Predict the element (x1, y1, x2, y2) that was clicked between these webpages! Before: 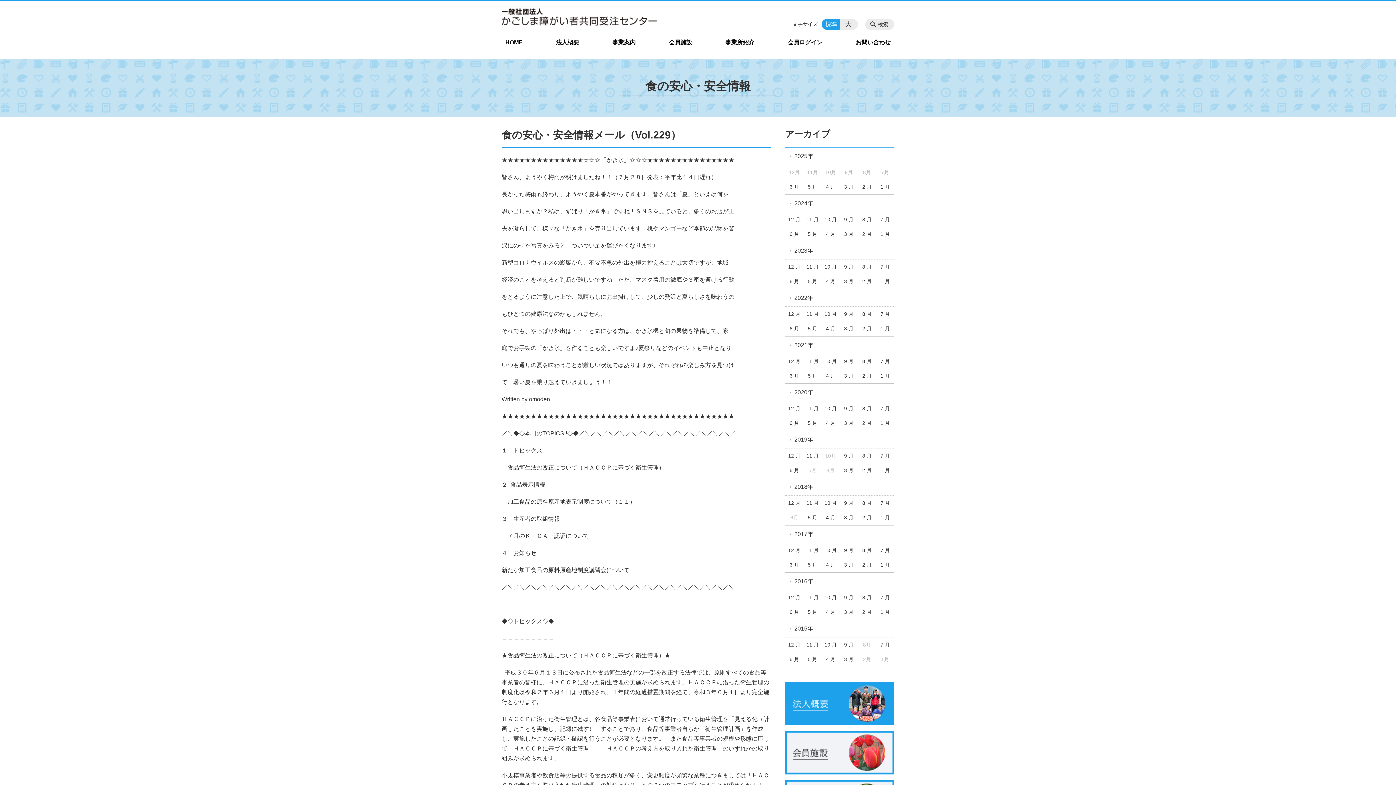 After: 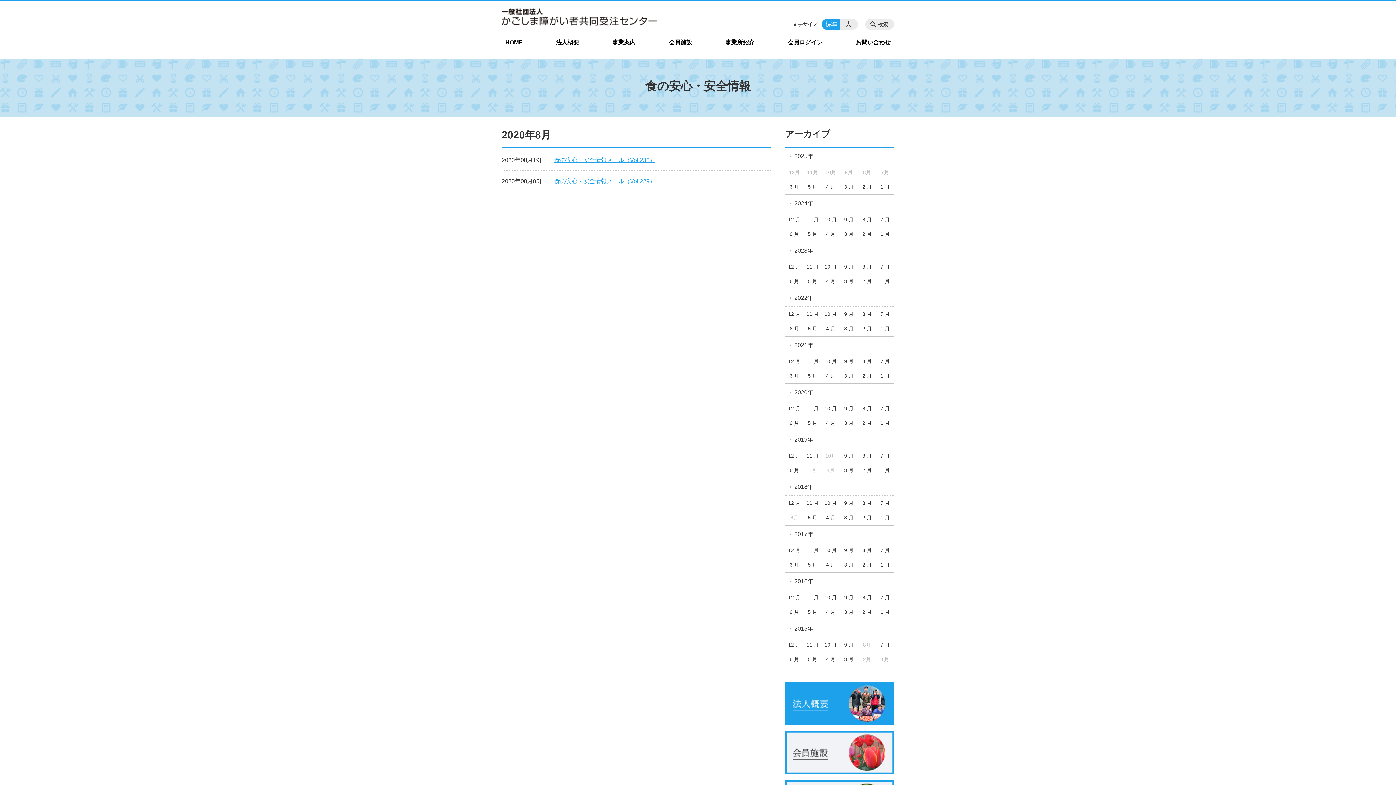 Action: label: 8 月 bbox: (858, 401, 876, 416)